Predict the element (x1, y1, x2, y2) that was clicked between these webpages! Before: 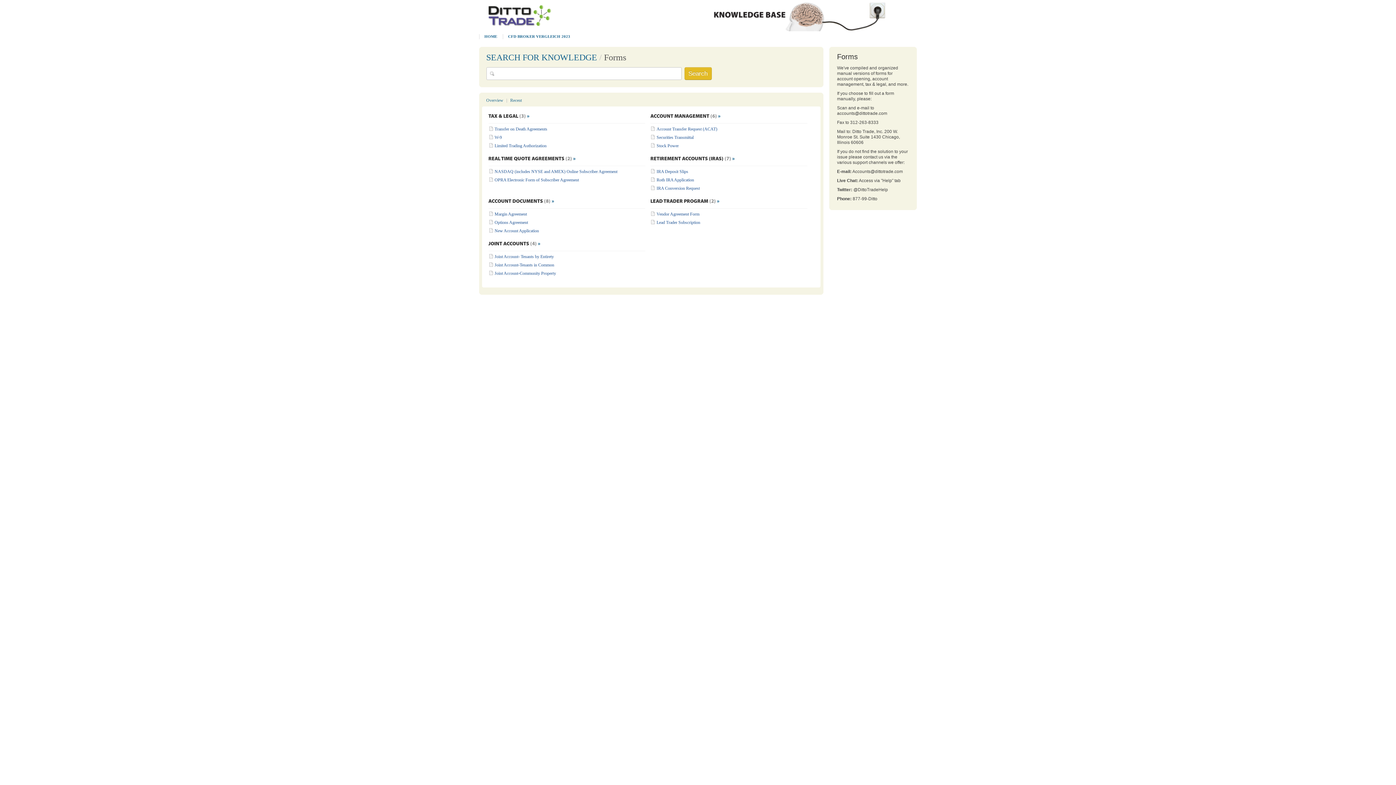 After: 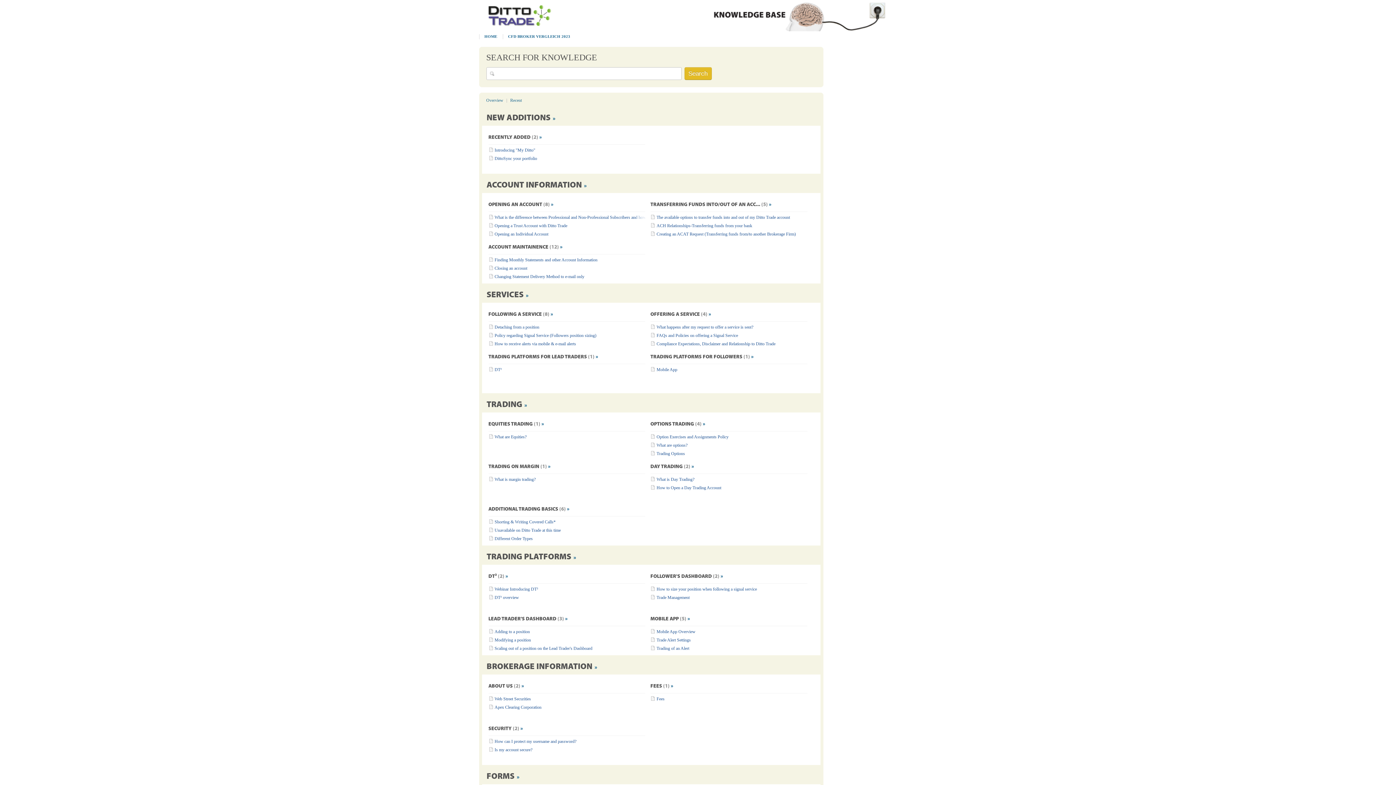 Action: bbox: (486, 52, 597, 62) label: SEARCH FOR KNOWLEDGE